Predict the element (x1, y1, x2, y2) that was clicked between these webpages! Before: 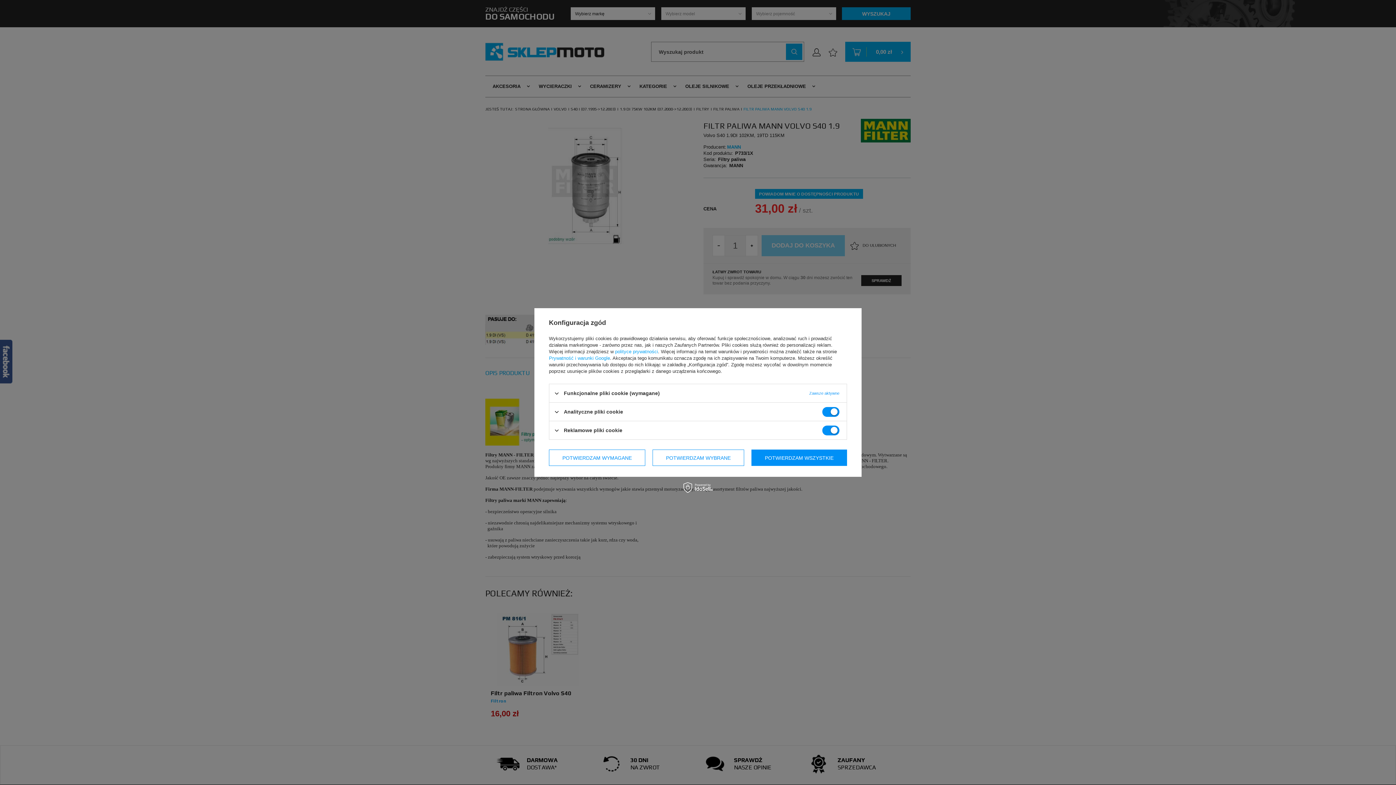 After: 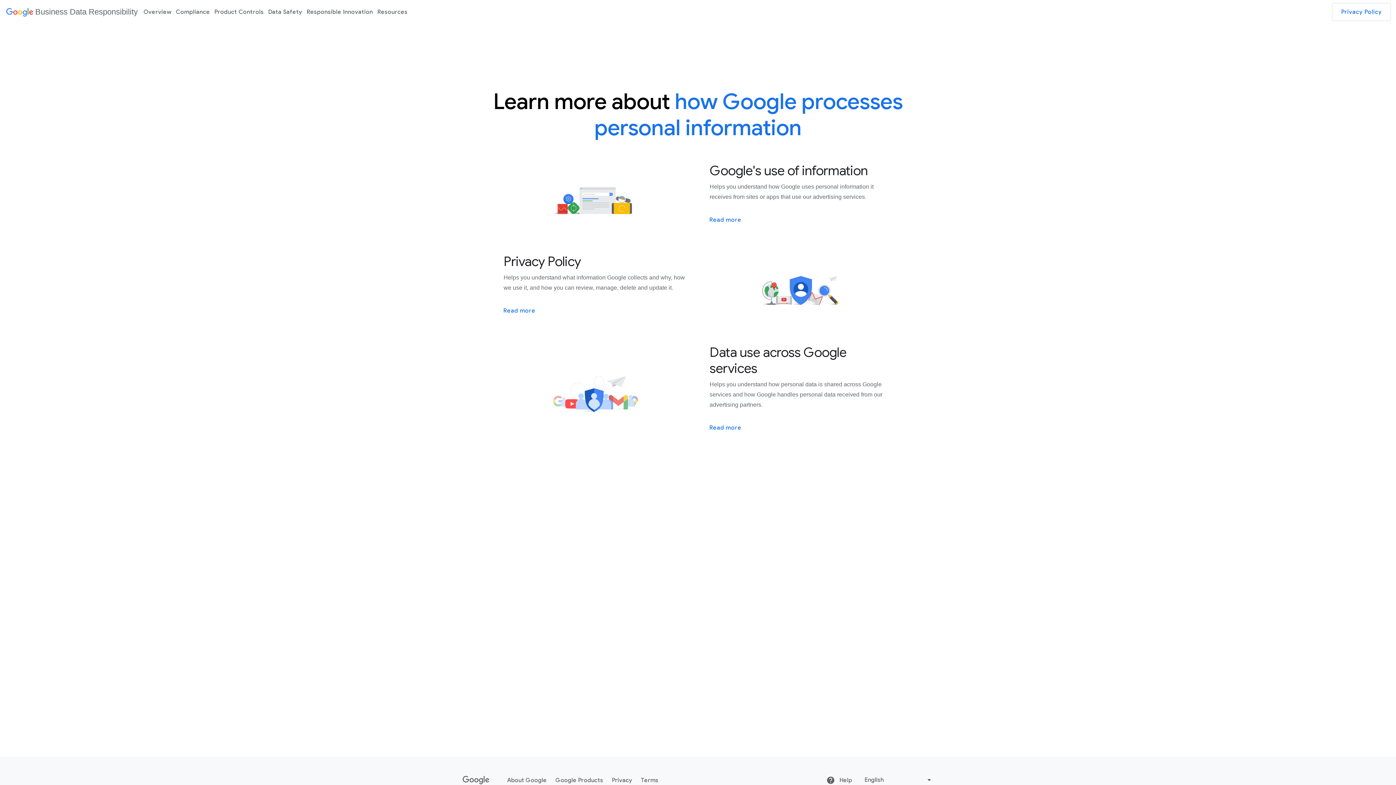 Action: bbox: (549, 355, 610, 361) label: Prywatność i warunki Google